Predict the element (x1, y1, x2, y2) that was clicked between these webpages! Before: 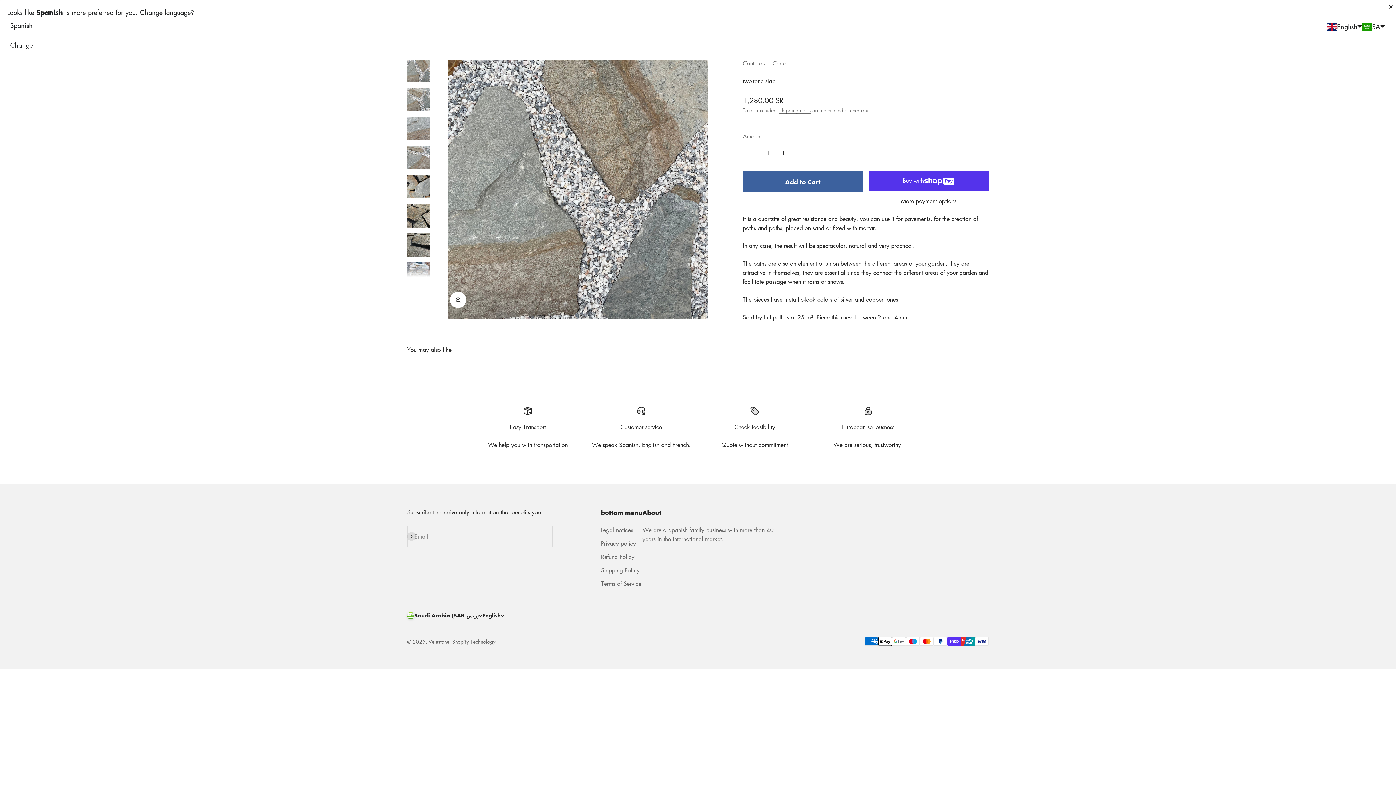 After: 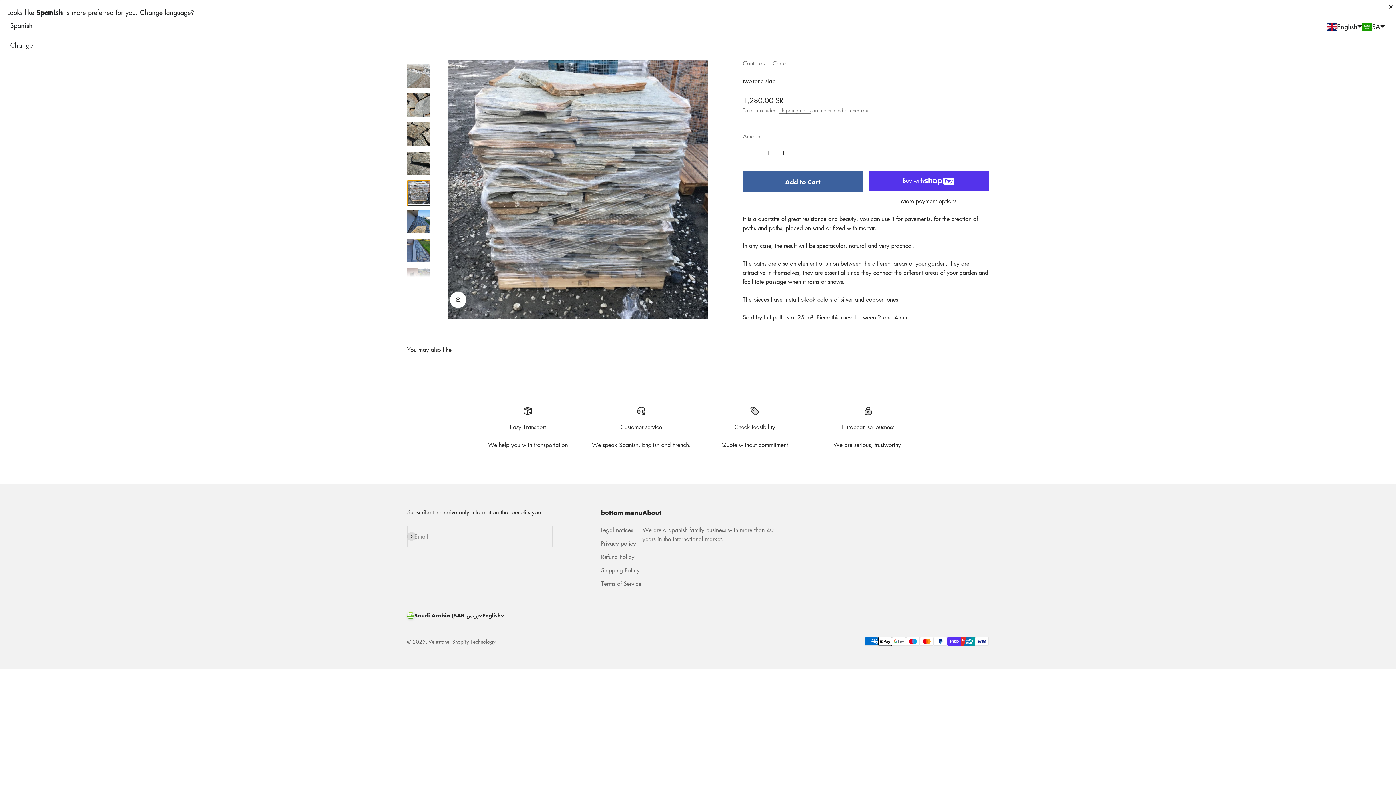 Action: bbox: (407, 262, 430, 288) label: Go to article 8